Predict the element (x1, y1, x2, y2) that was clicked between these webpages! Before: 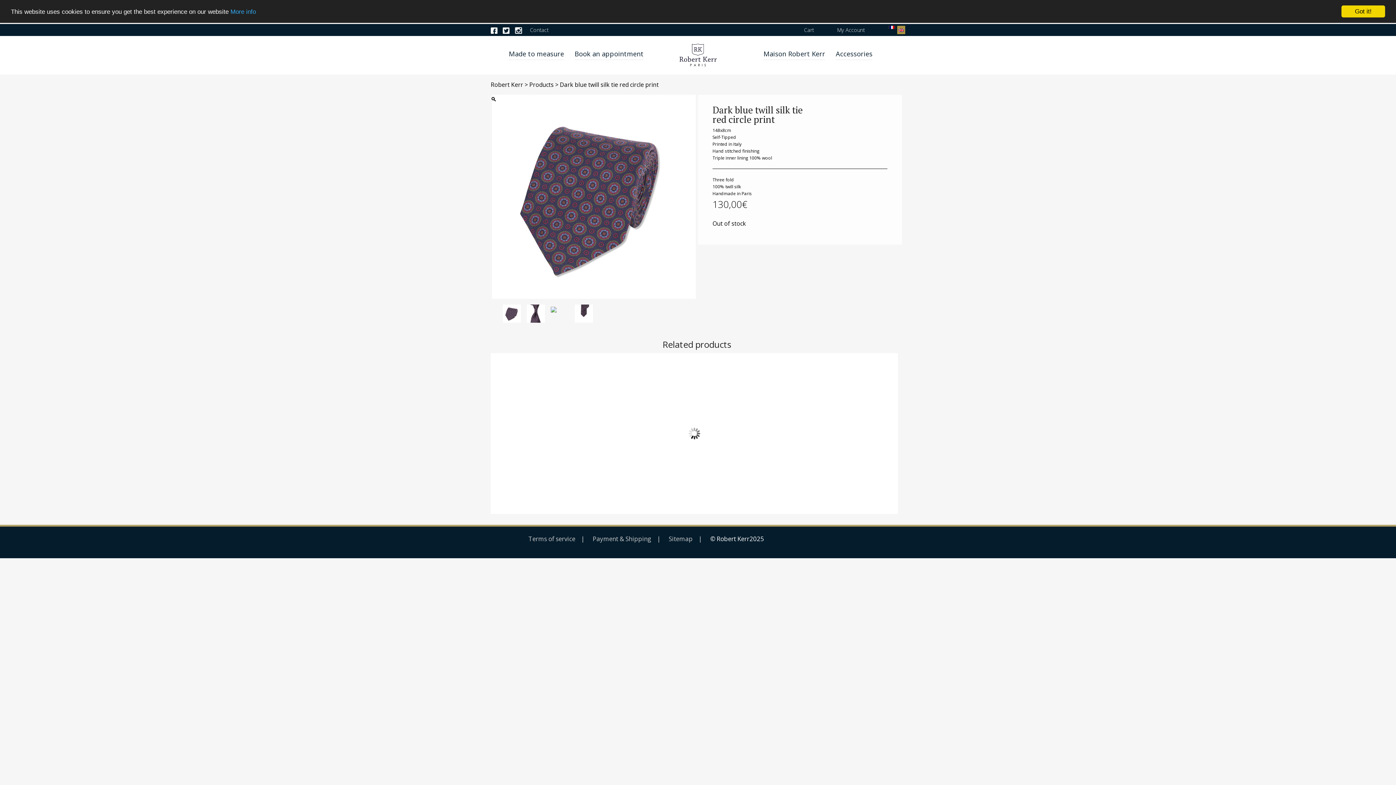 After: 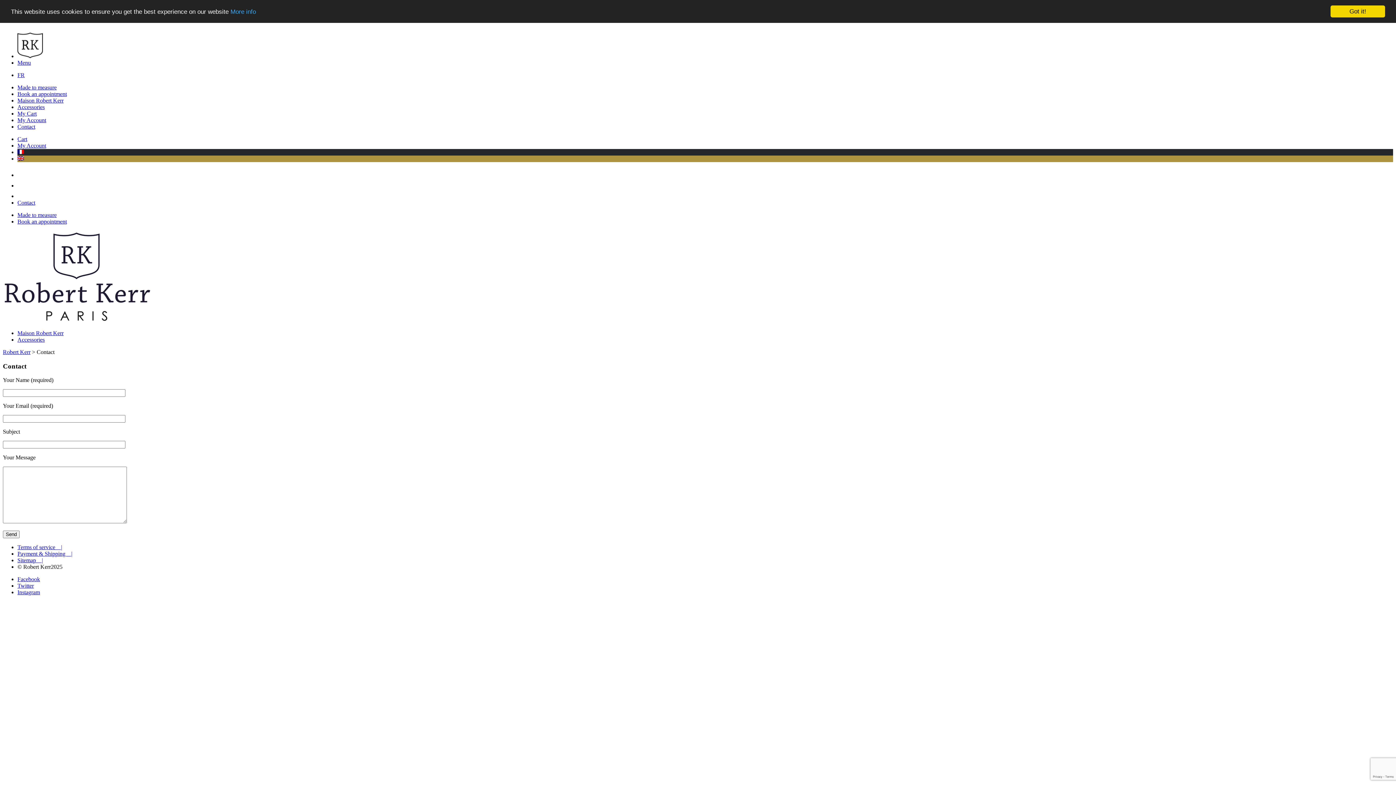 Action: label: Contact bbox: (530, 25, 548, 34)